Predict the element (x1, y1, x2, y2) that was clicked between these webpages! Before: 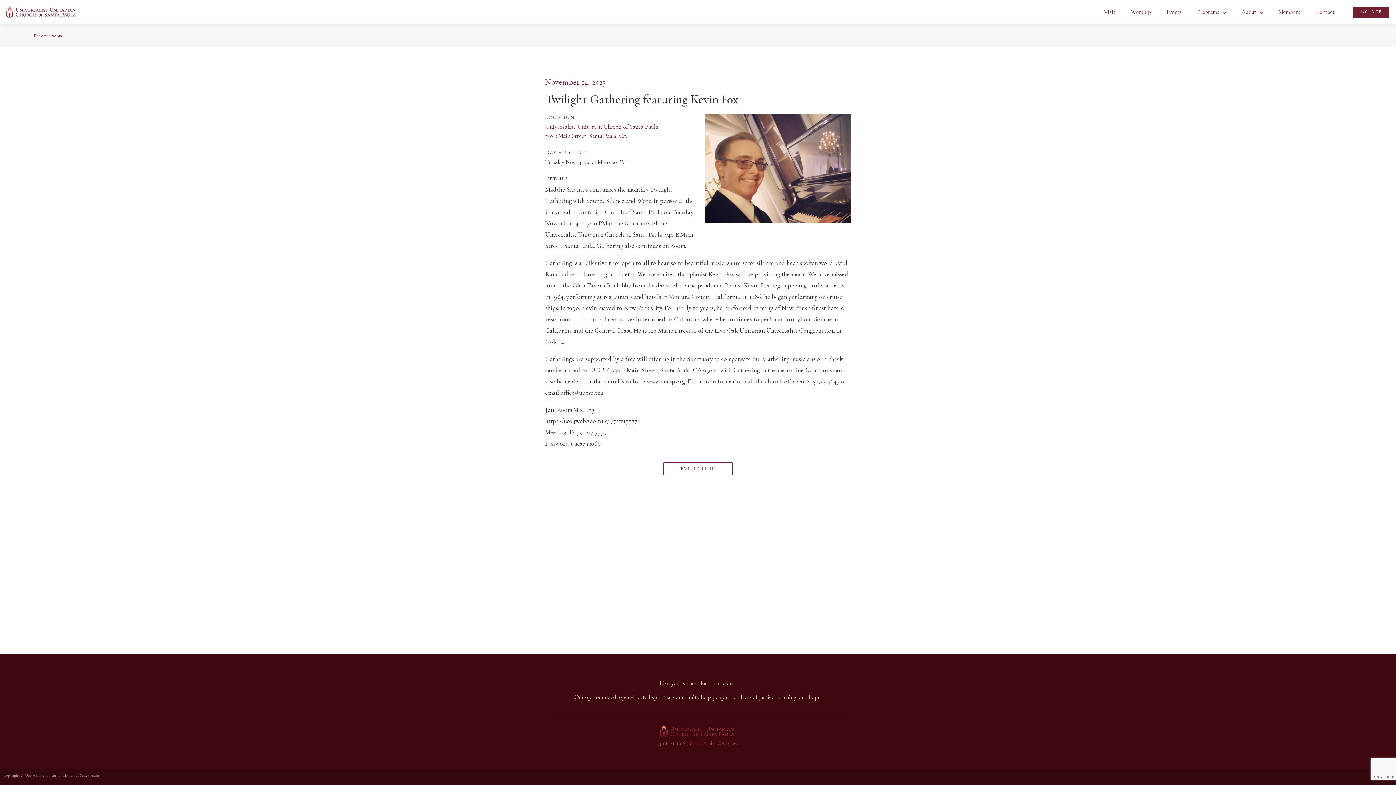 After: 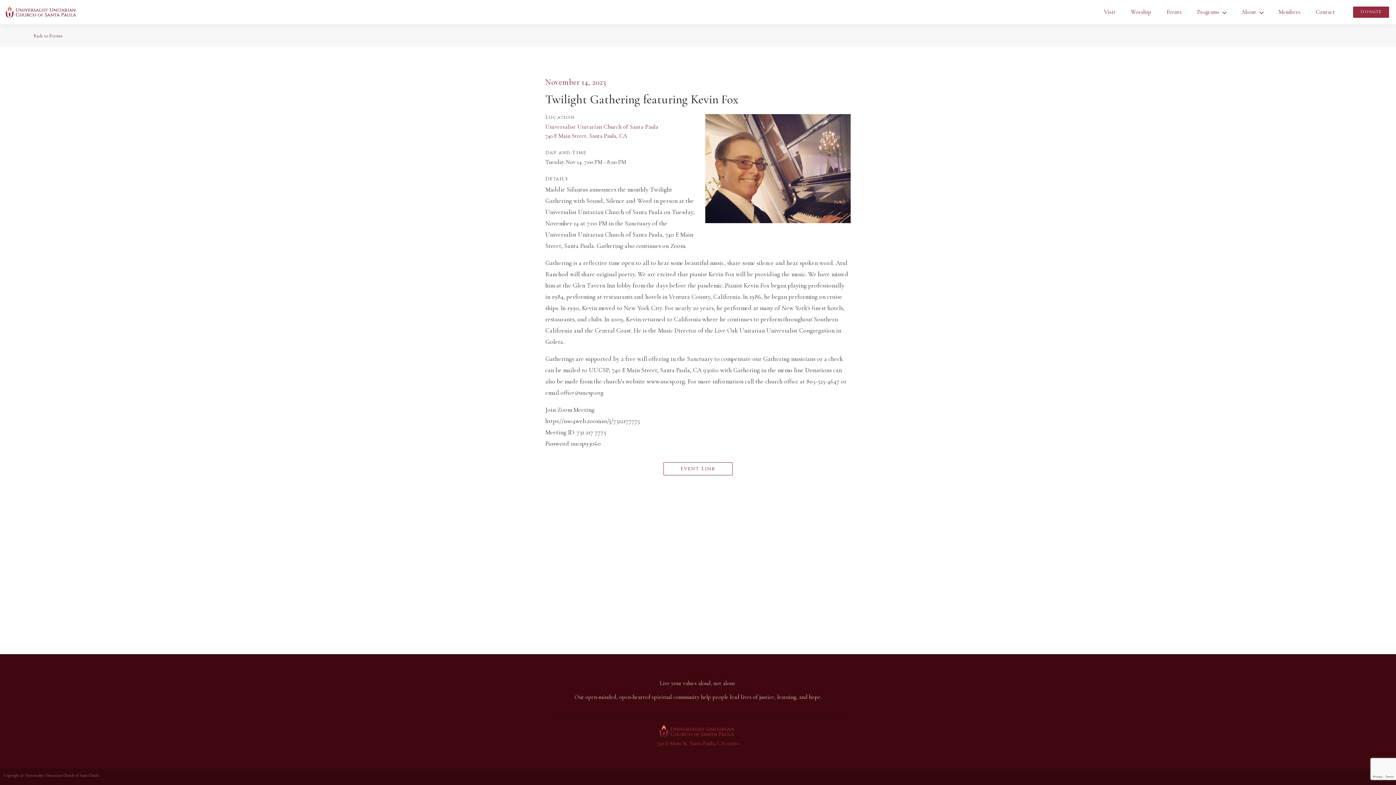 Action: label: Donate bbox: (1353, 6, 1389, 17)